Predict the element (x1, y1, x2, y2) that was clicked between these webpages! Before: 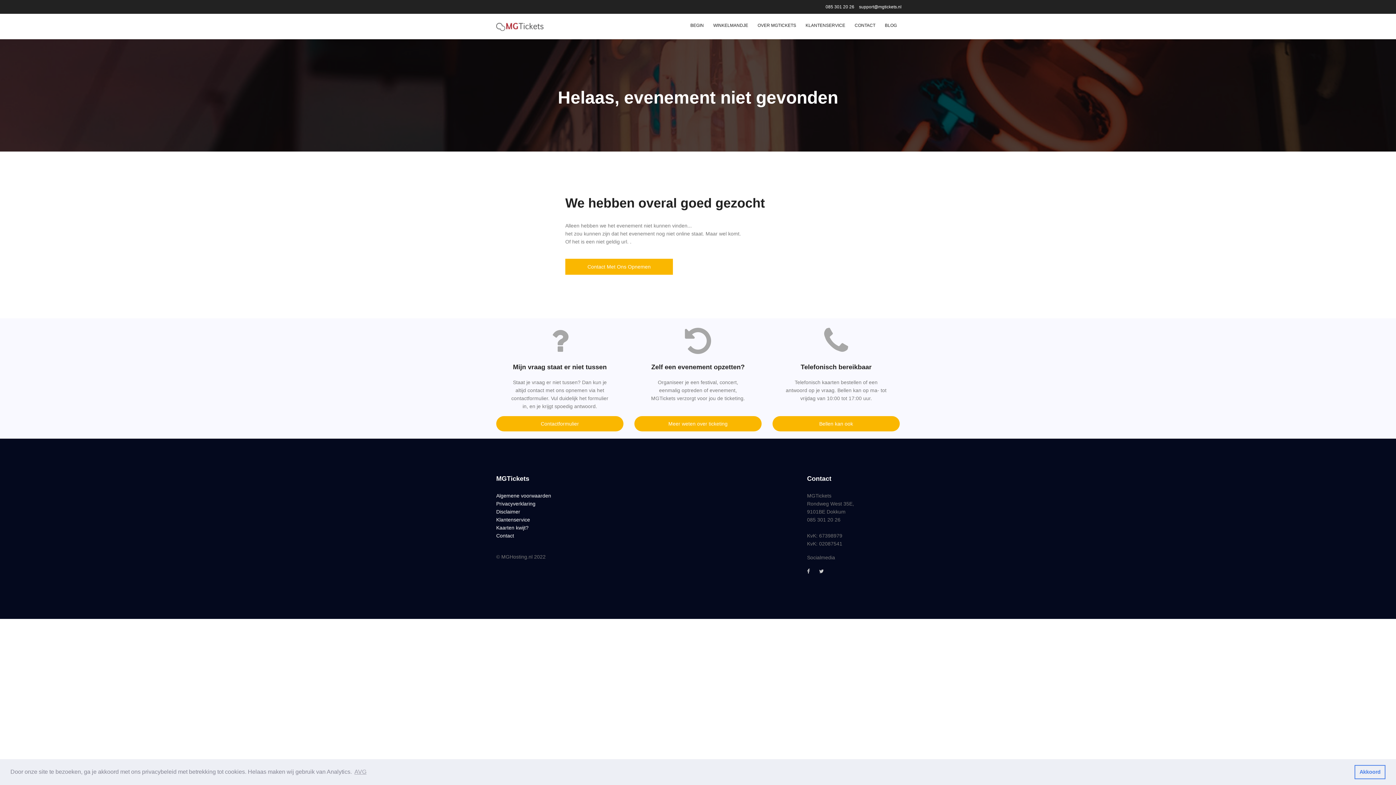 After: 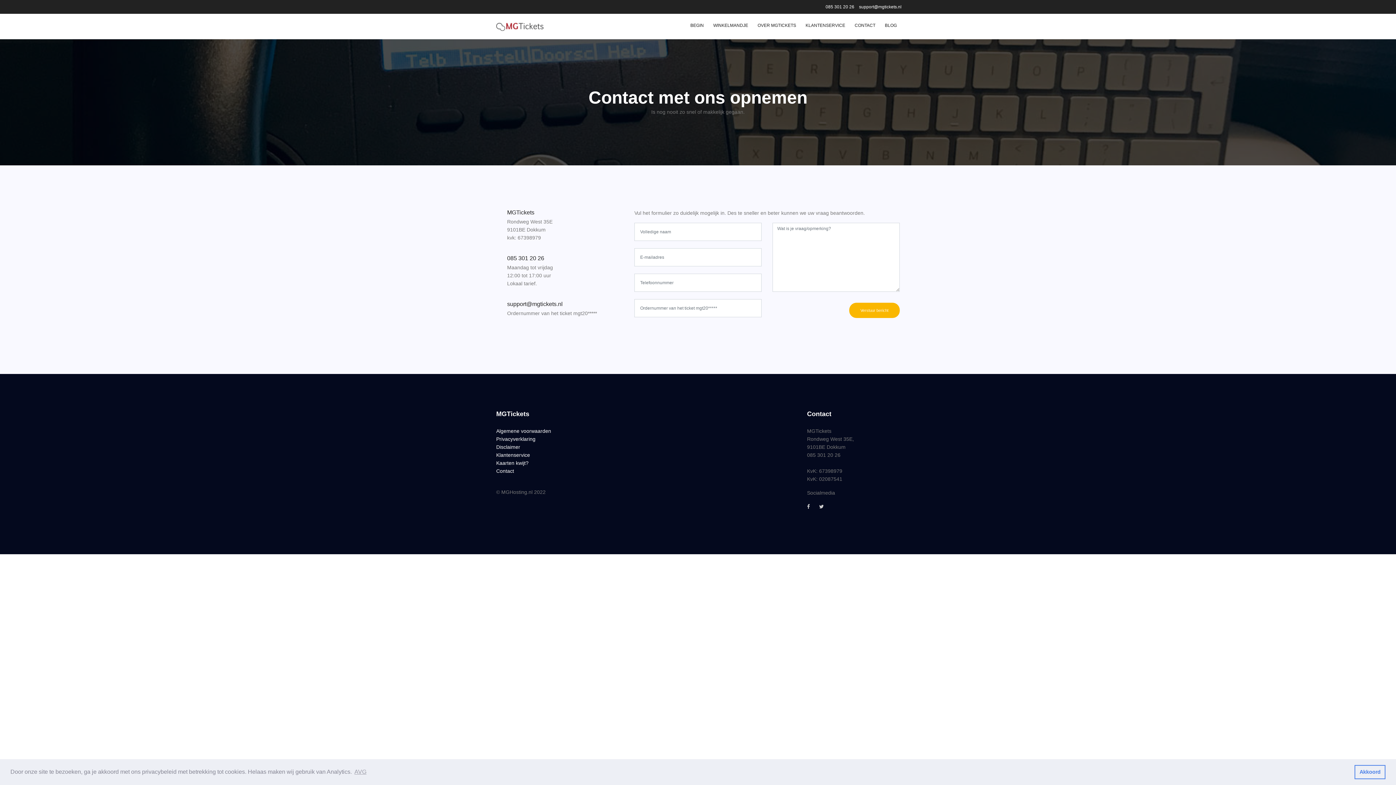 Action: label: Bellen kan ook bbox: (772, 416, 899, 431)